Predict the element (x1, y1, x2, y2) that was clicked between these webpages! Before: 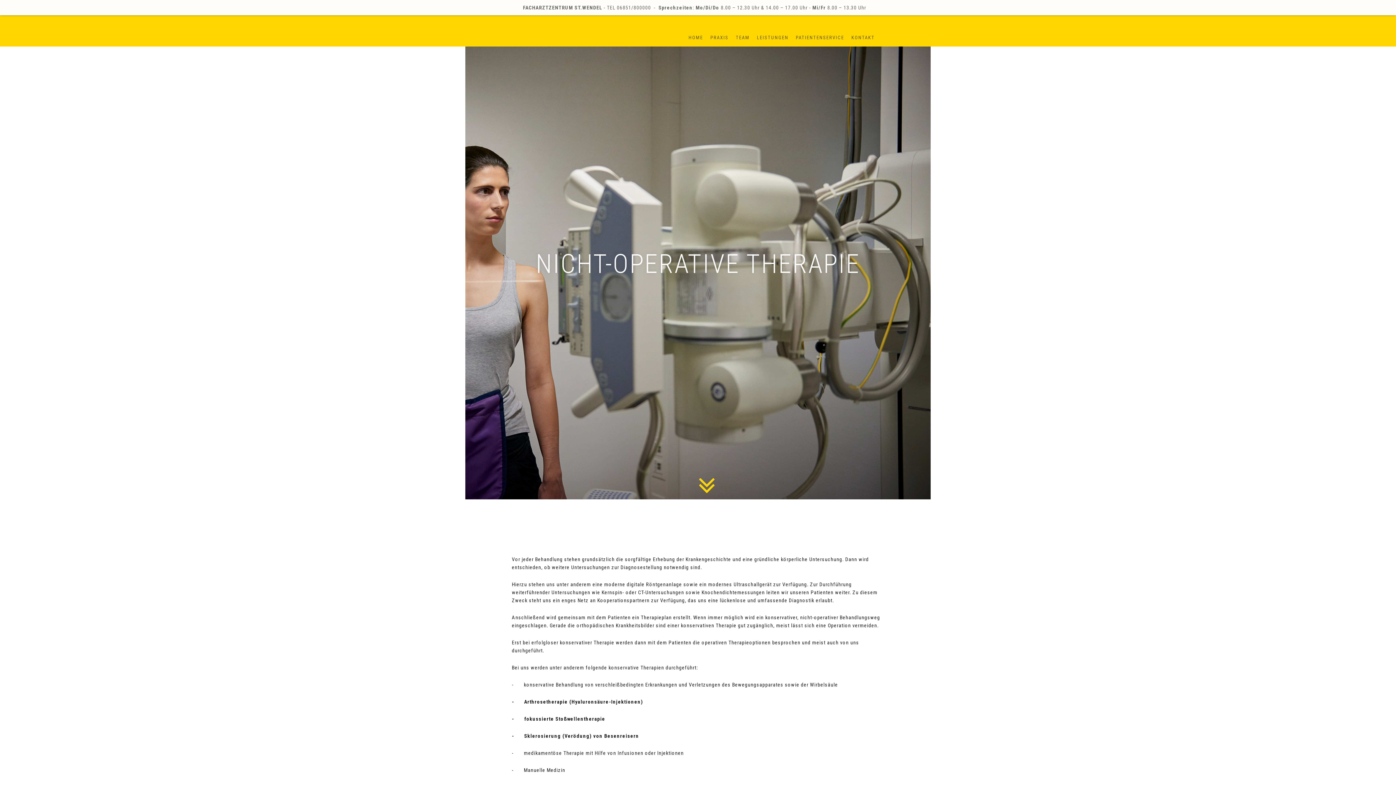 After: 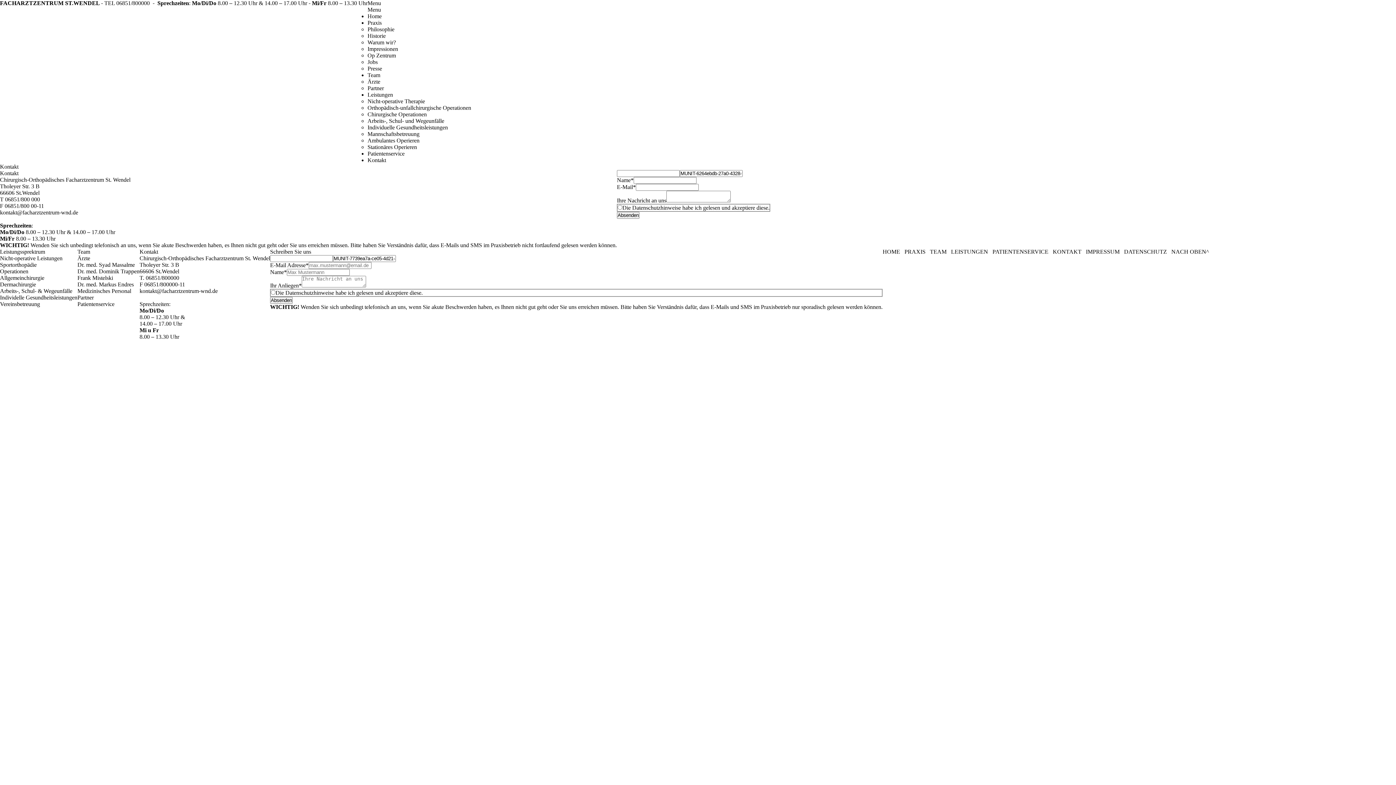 Action: label: KONTAKT bbox: (848, 29, 878, 46)